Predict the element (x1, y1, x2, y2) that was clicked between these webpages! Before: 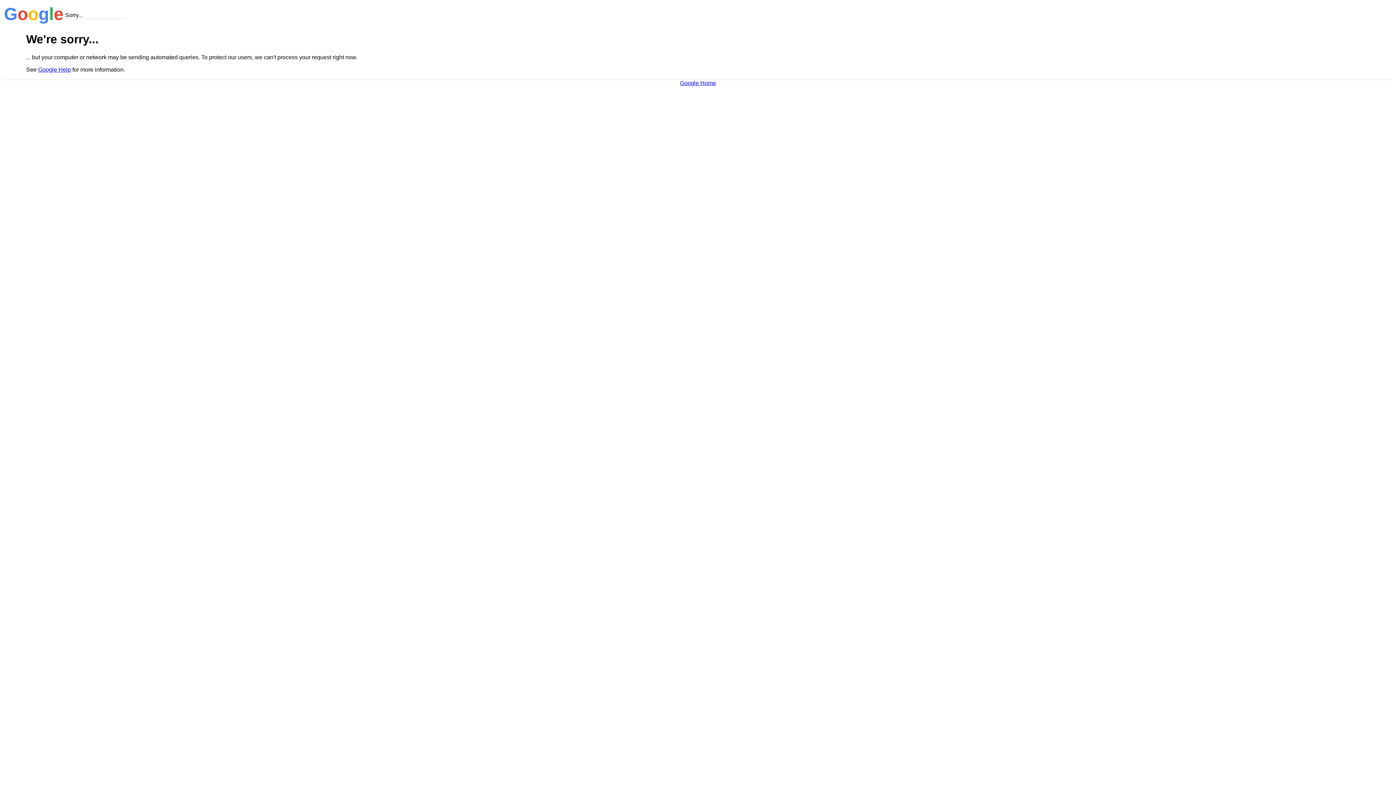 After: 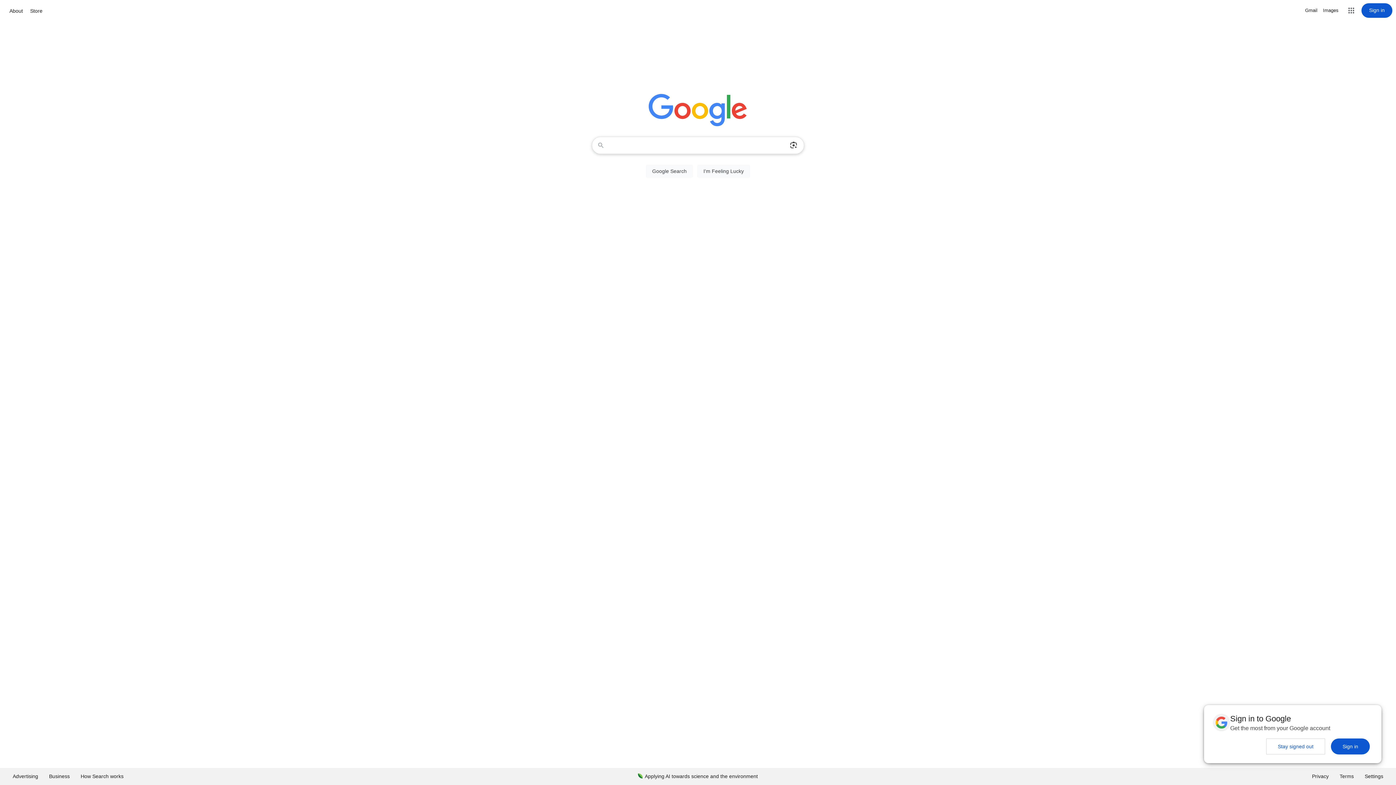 Action: bbox: (680, 79, 716, 86) label: Google Home